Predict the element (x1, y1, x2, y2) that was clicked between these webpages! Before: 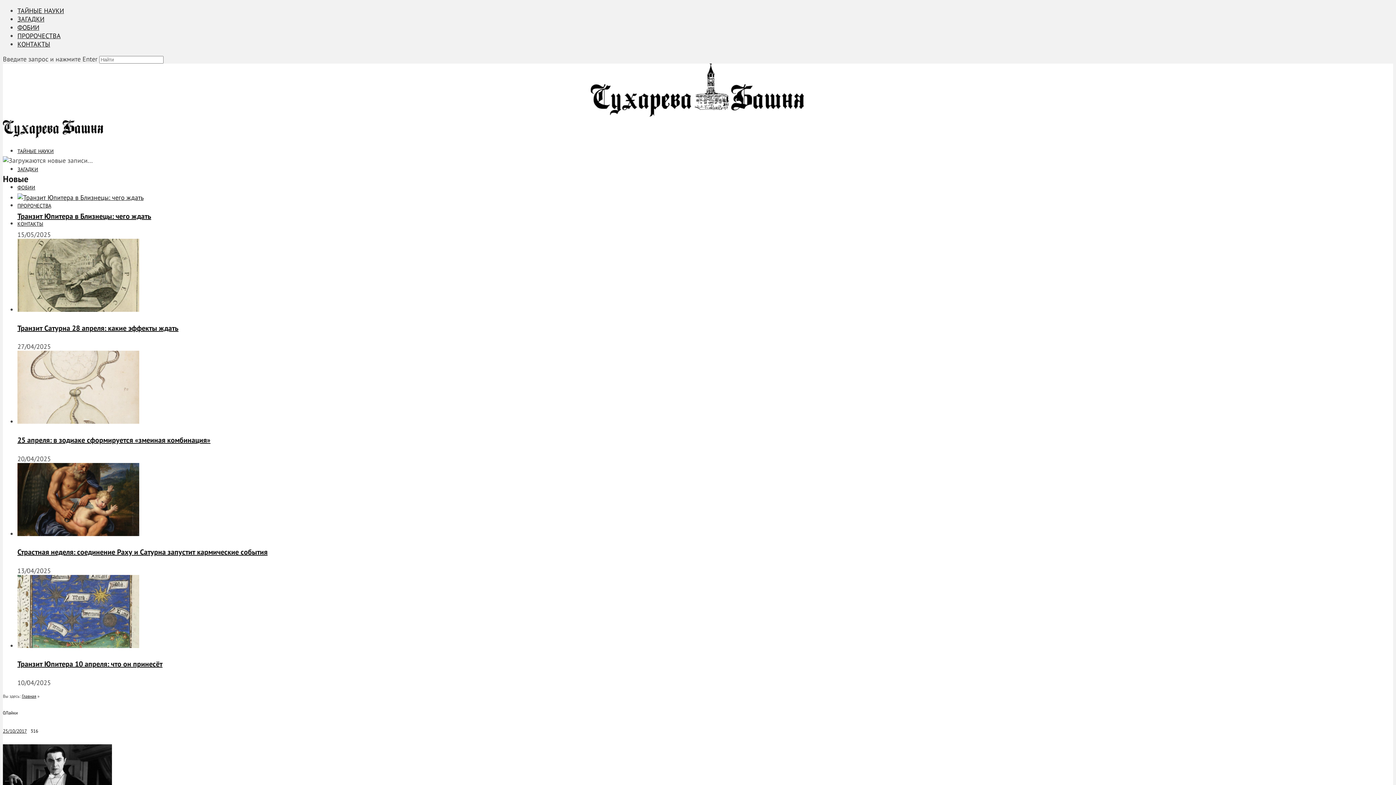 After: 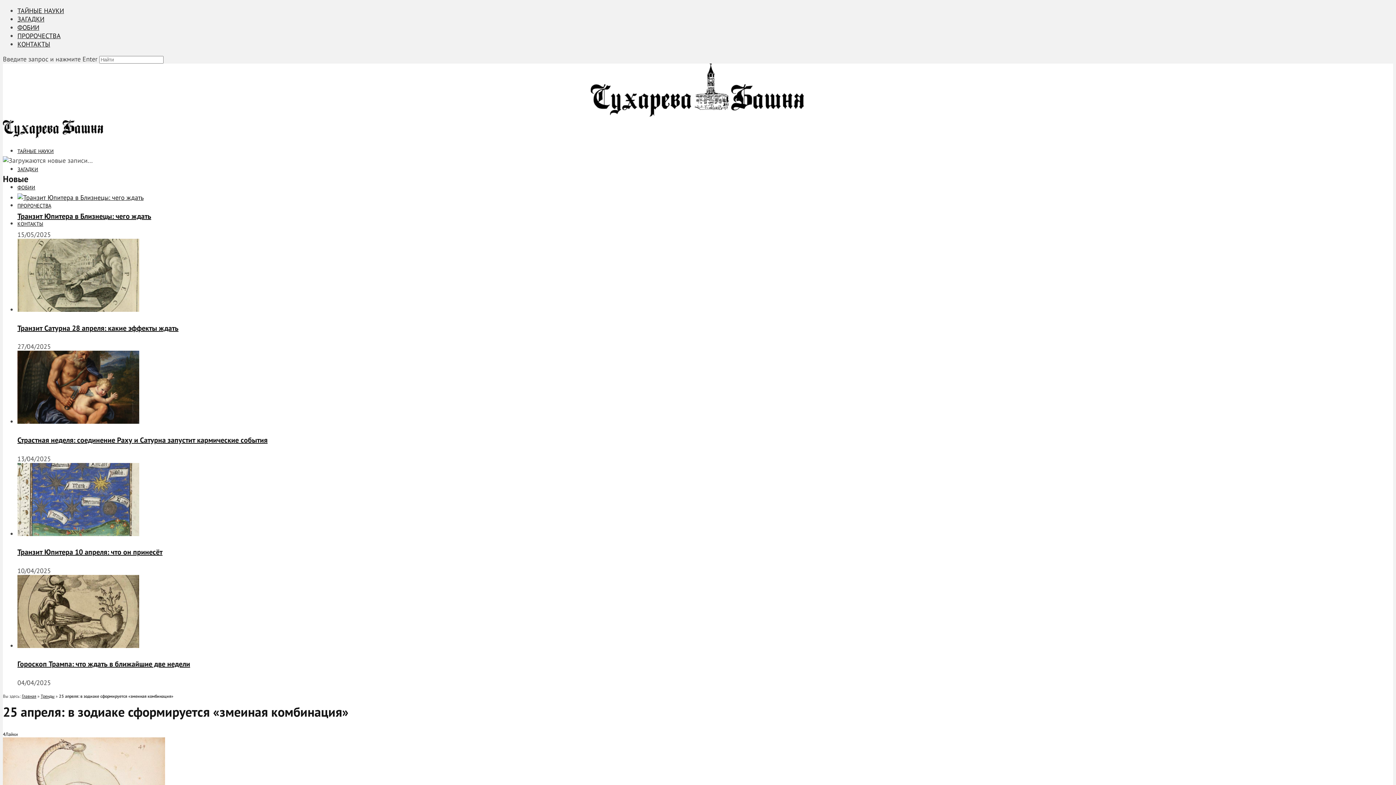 Action: bbox: (17, 417, 139, 425)